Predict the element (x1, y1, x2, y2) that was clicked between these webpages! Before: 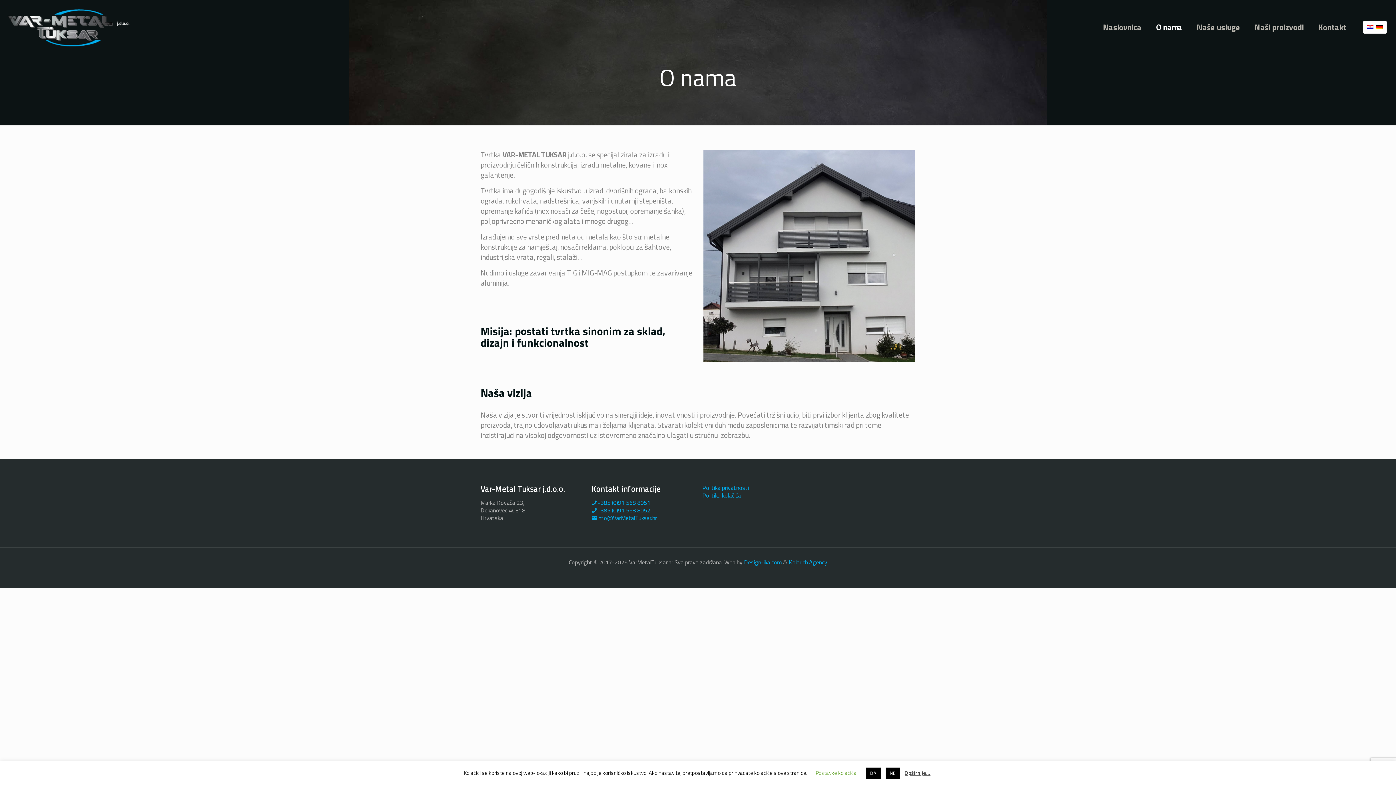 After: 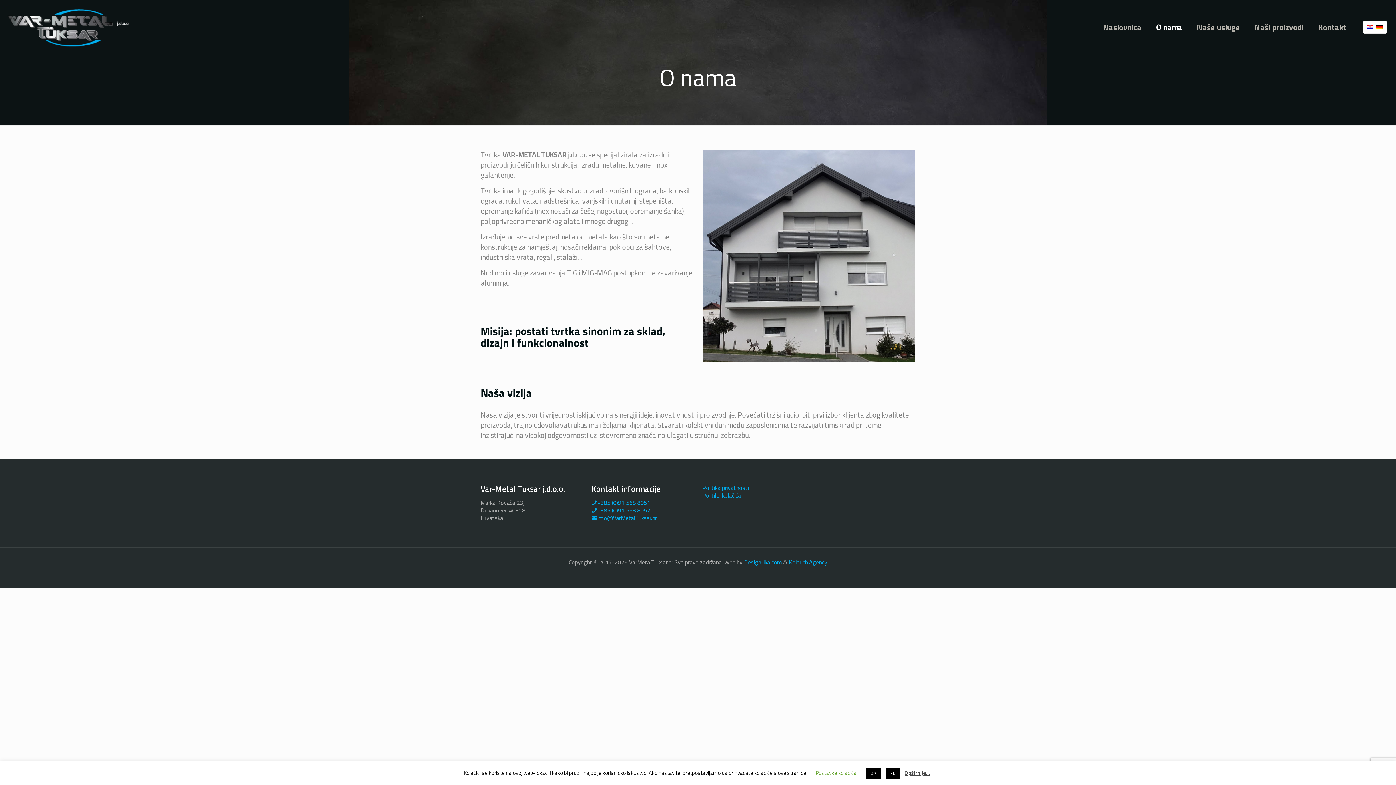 Action: bbox: (1367, 23, 1373, 30)